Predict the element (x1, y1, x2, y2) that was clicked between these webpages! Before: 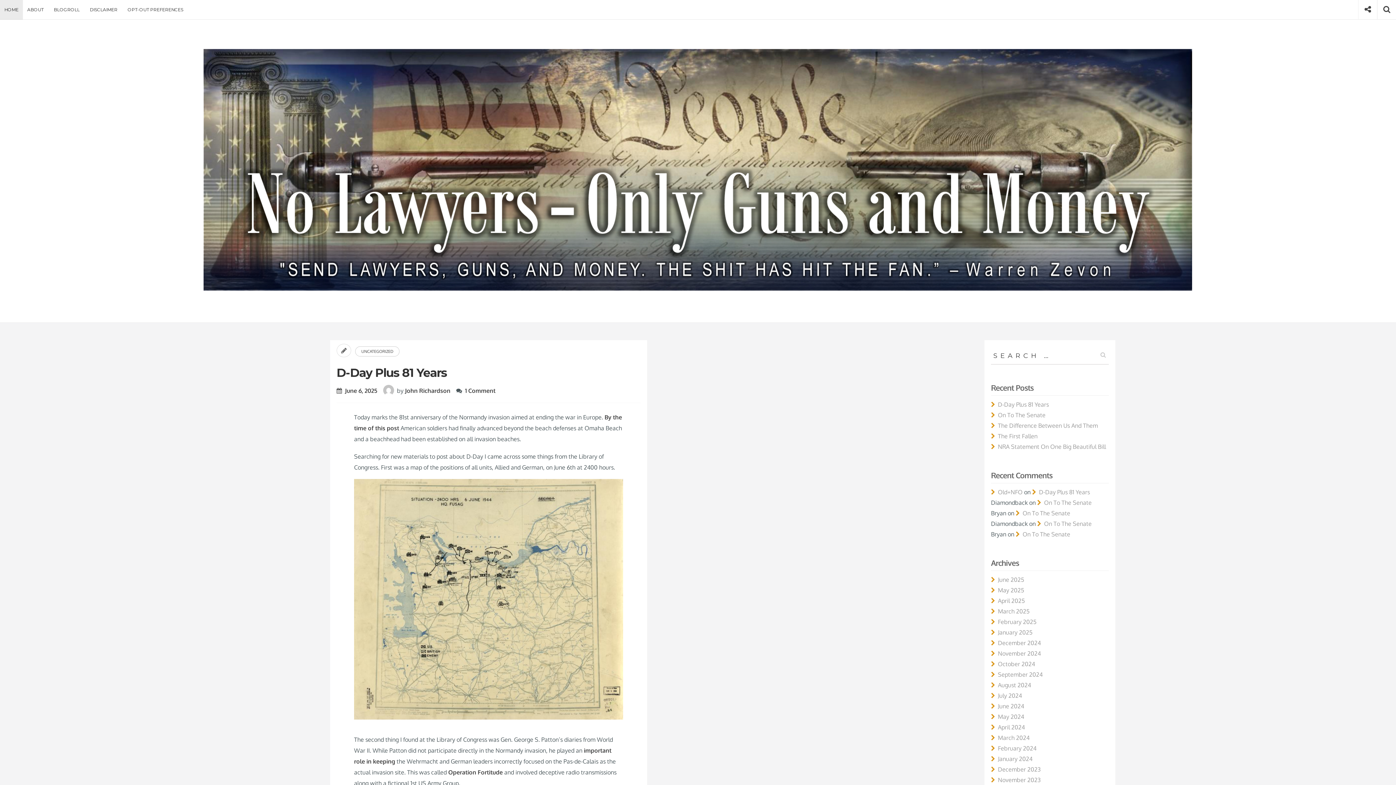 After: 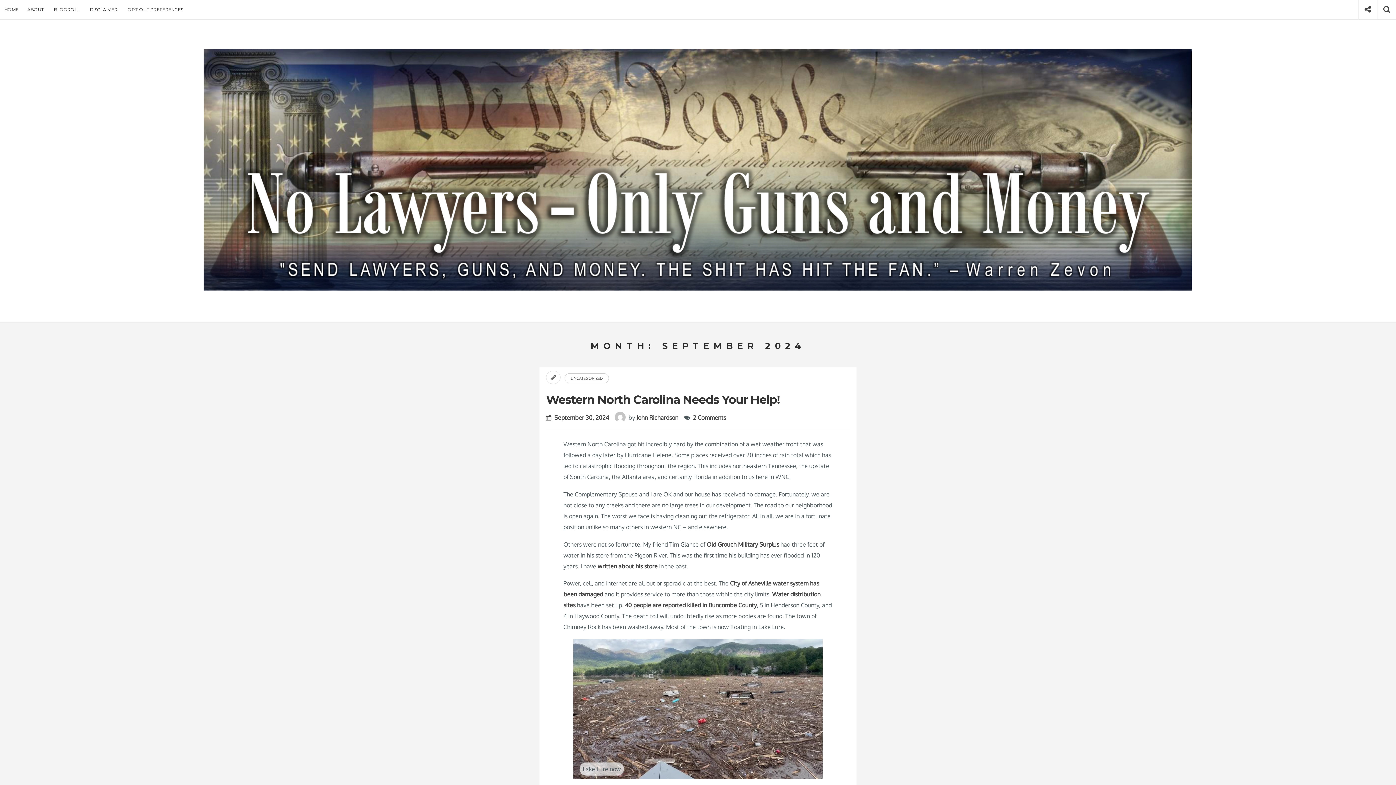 Action: label: September 2024 bbox: (991, 671, 1042, 678)